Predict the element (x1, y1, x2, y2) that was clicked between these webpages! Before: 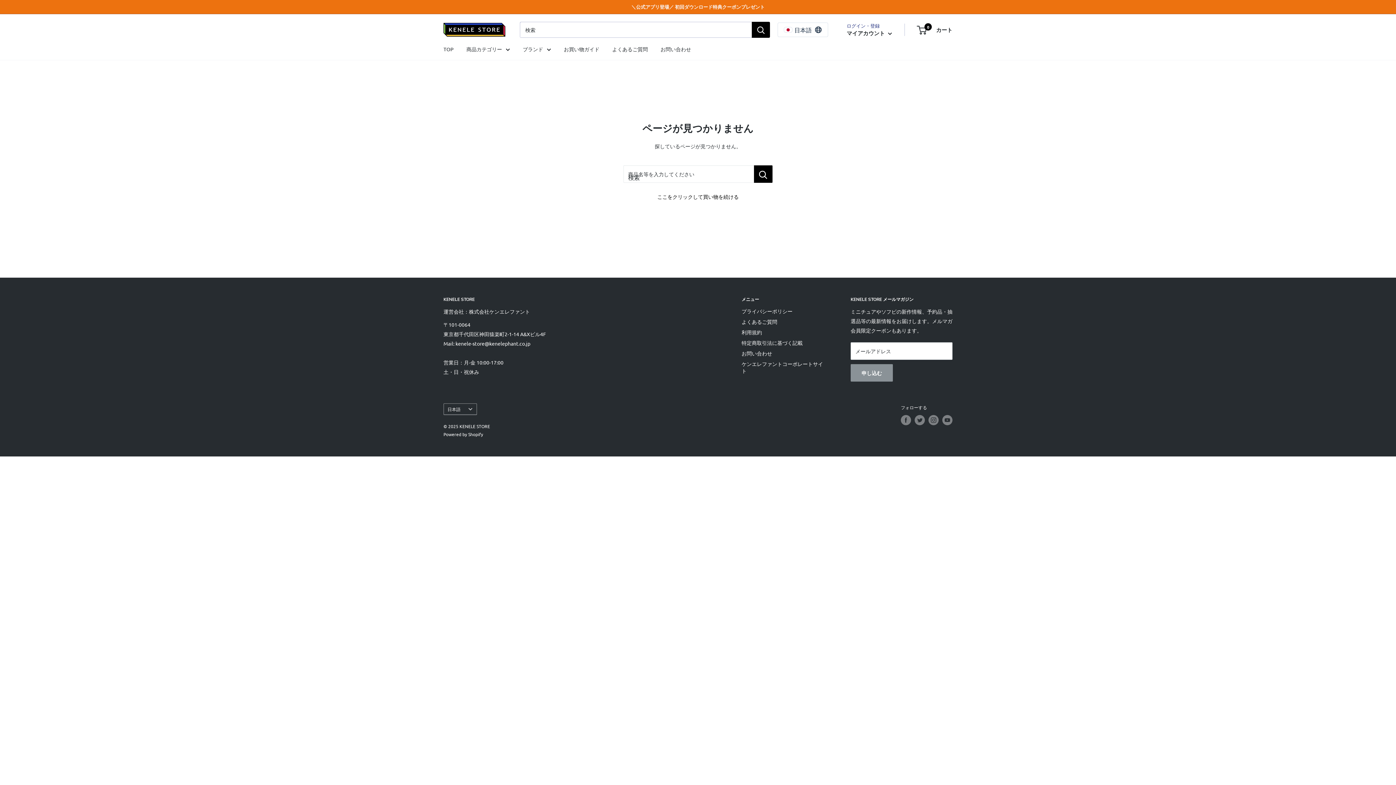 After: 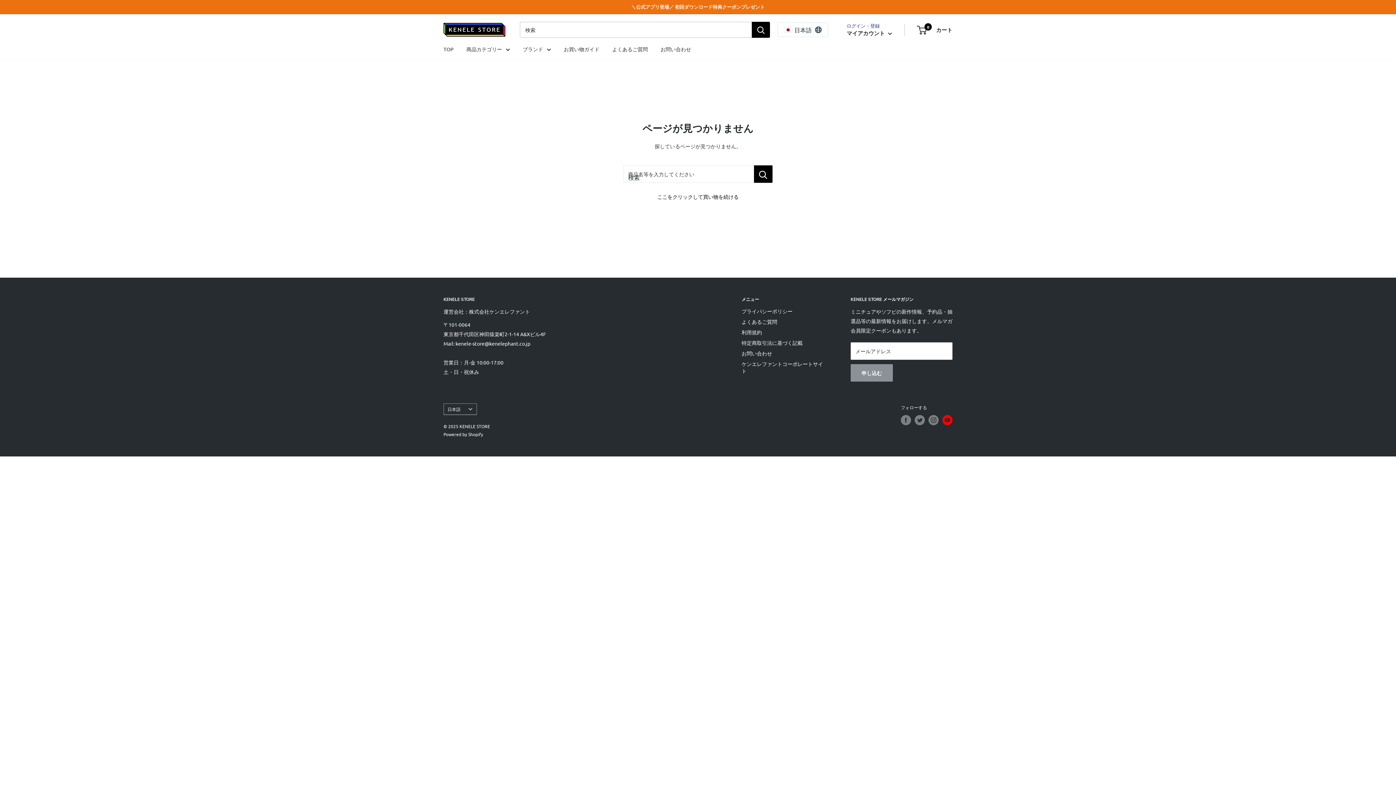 Action: label: YouTubeでフォロー bbox: (942, 415, 952, 425)